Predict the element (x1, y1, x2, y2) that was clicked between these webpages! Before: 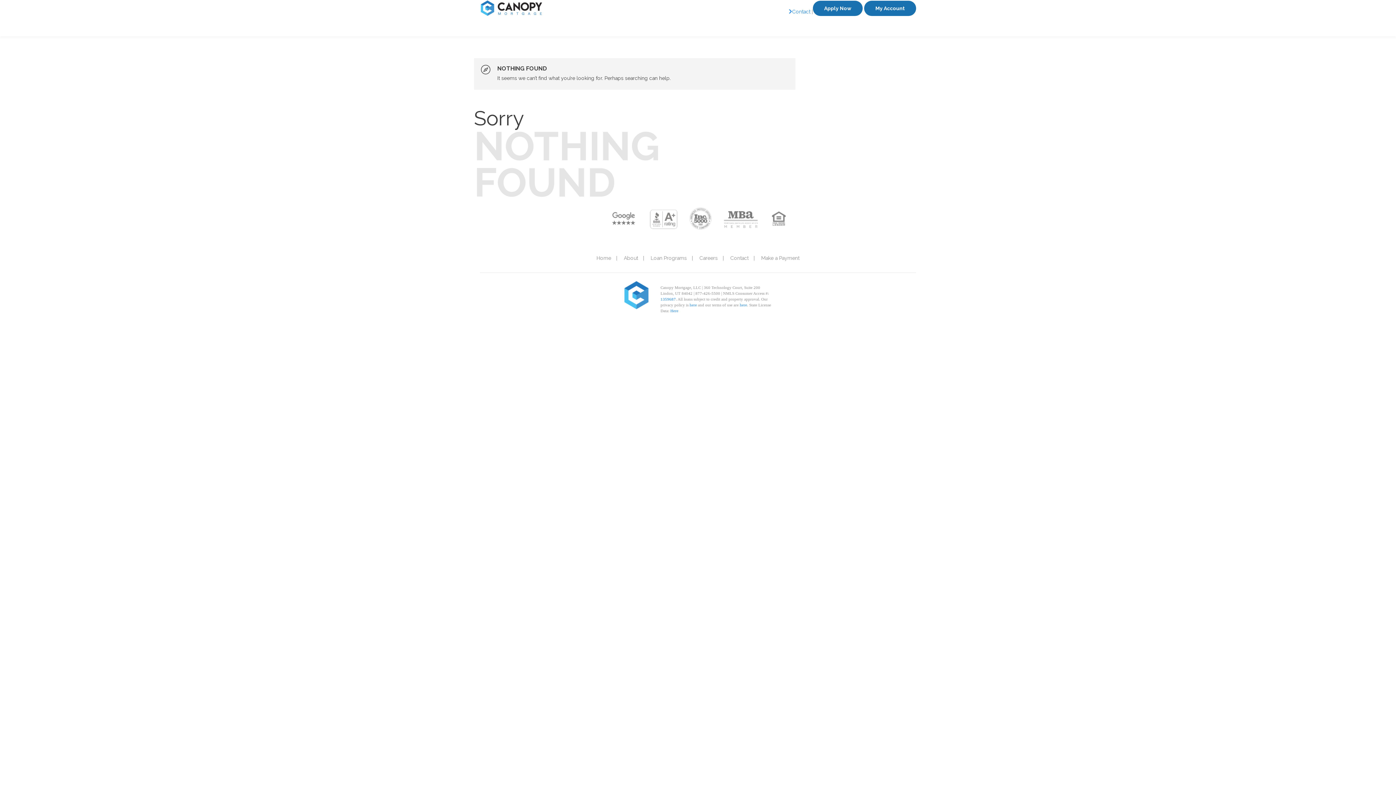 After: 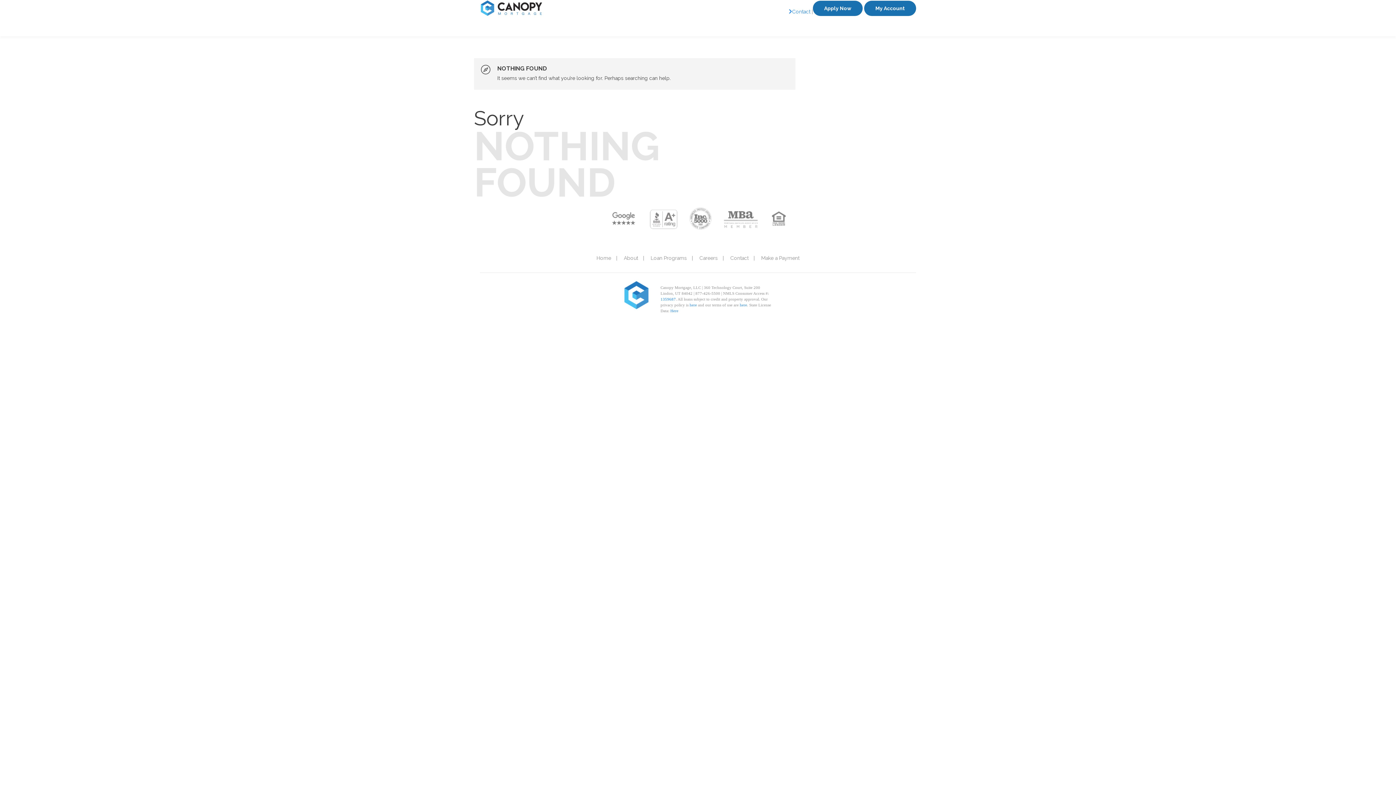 Action: bbox: (813, 0, 862, 15) label: Apply Now